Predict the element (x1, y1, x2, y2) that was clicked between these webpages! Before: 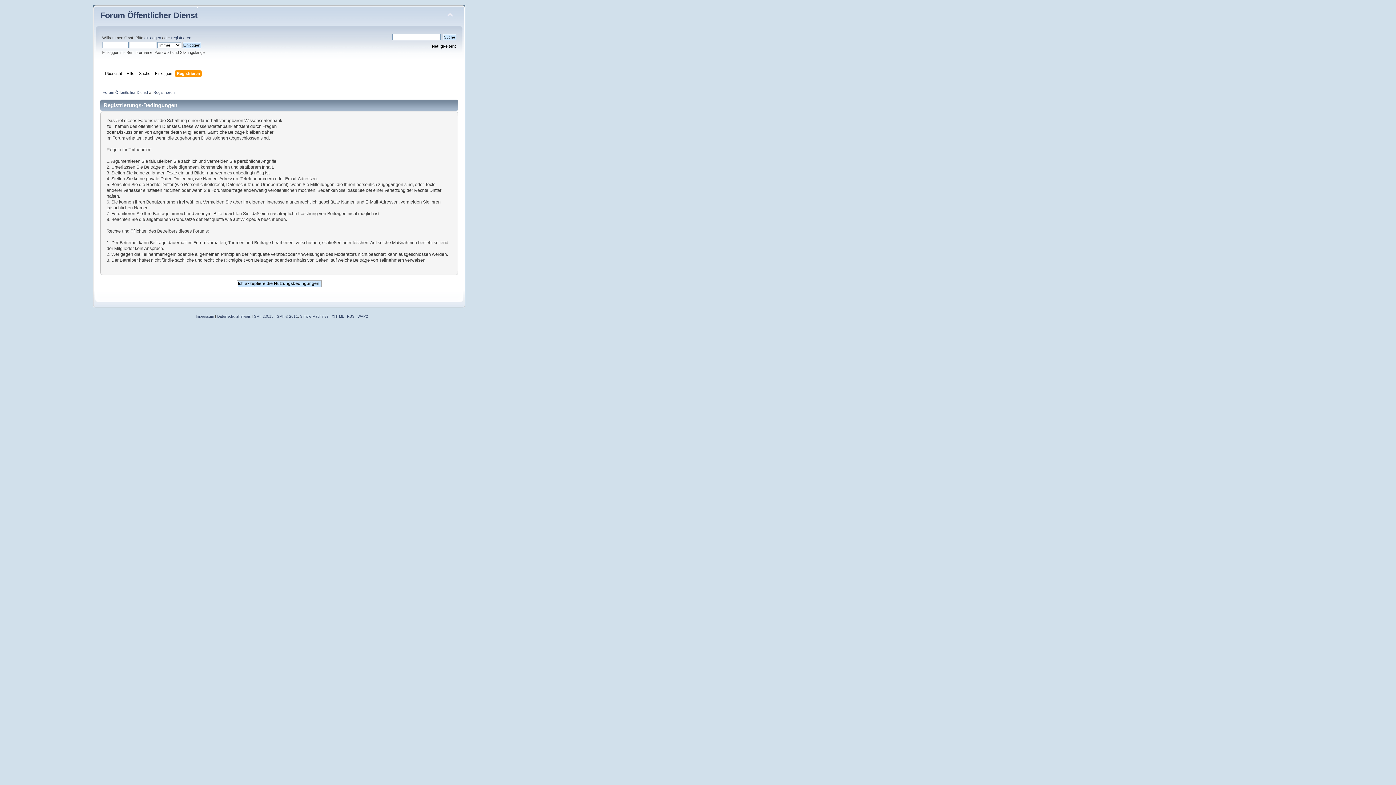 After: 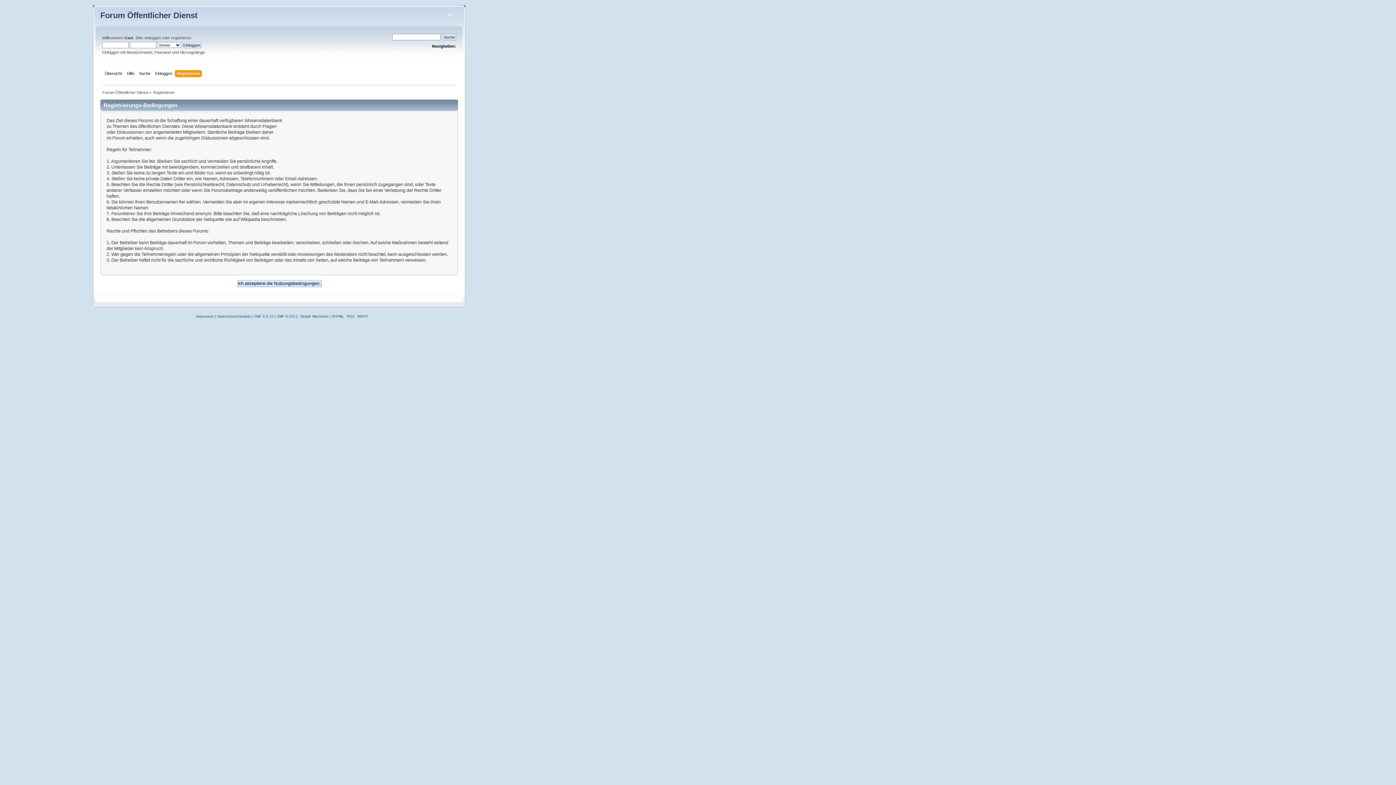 Action: label: Registrieren bbox: (176, 70, 201, 78)